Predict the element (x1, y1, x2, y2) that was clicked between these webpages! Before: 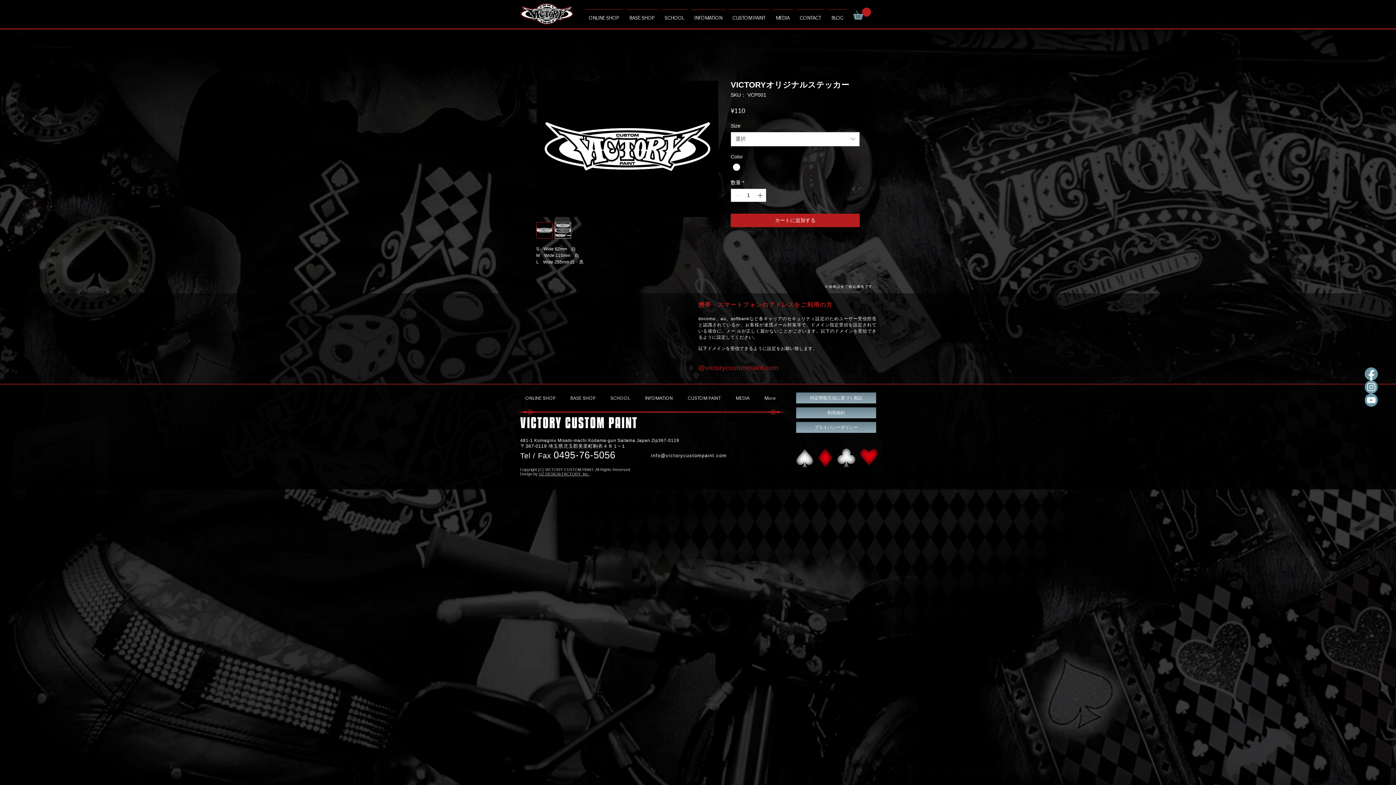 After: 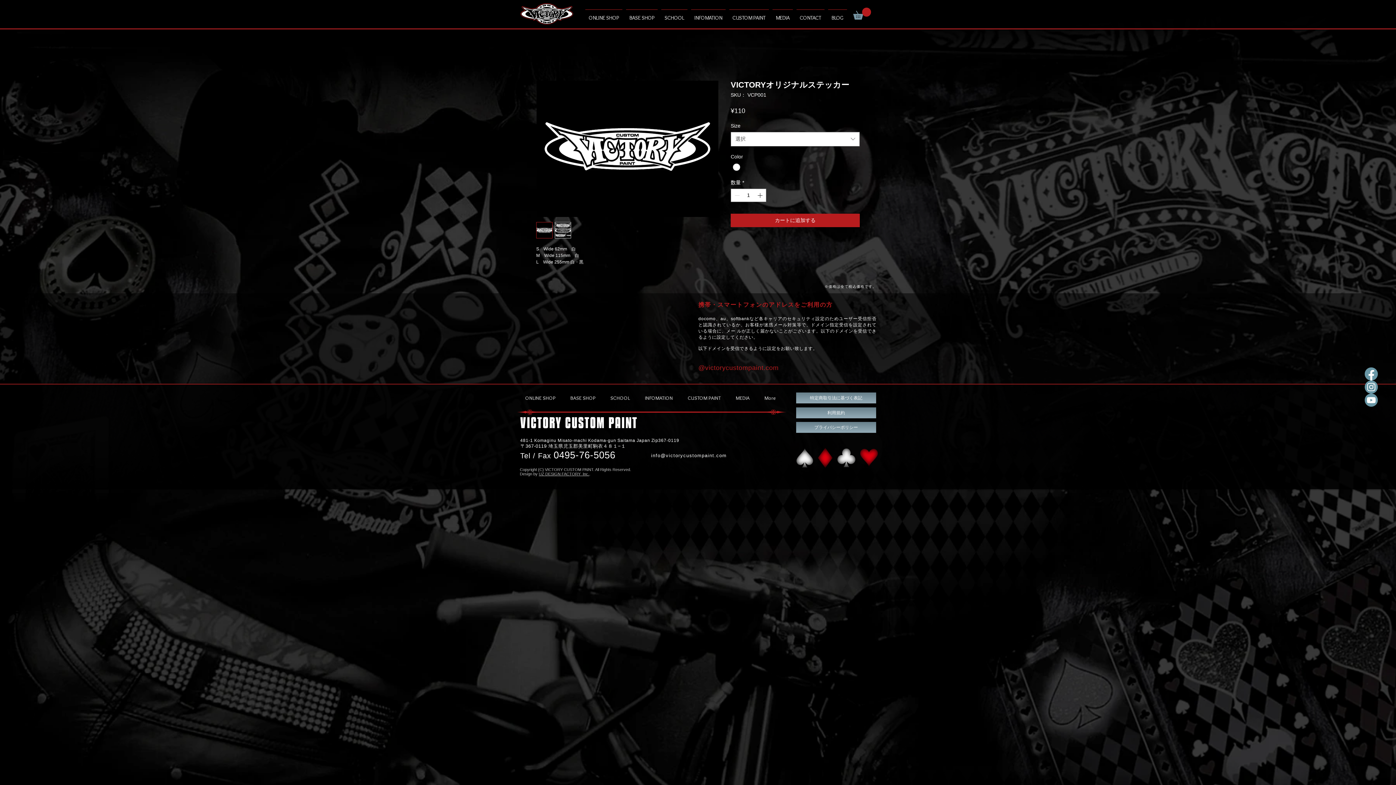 Action: bbox: (538, 471, 589, 476) label: UZ DESIGN FACTORY  Inc.